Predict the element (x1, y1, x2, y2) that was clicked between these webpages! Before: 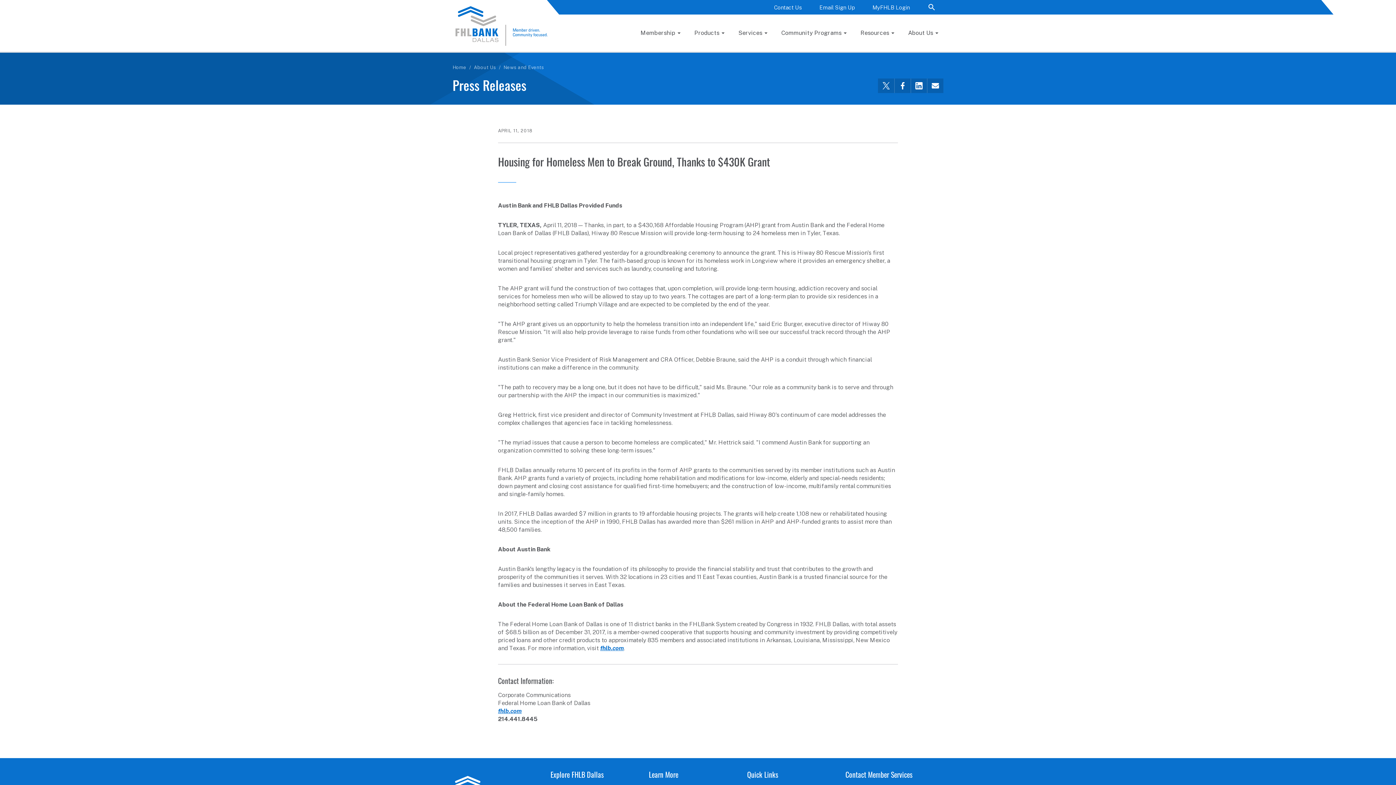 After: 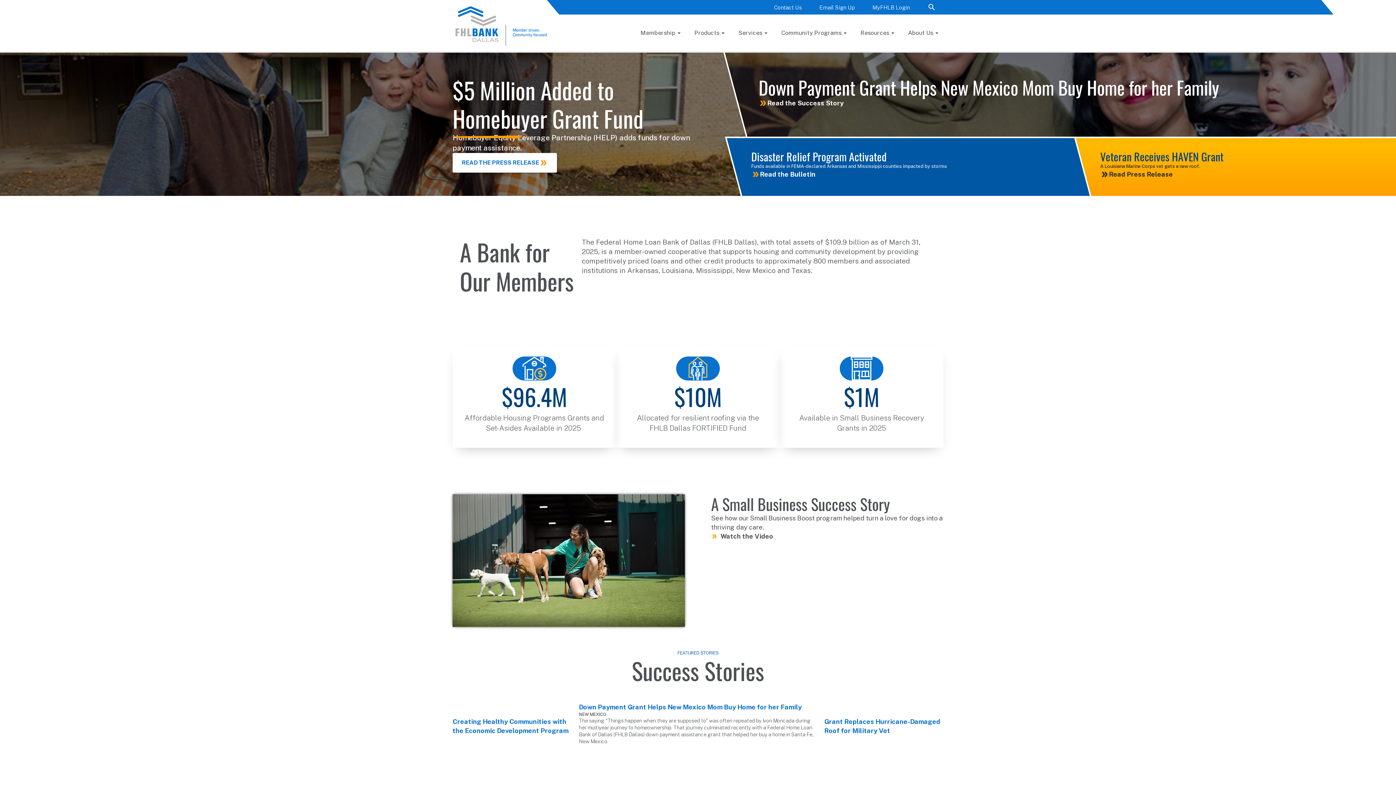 Action: bbox: (455, 0, 547, 51) label: FHLB Dallas Home